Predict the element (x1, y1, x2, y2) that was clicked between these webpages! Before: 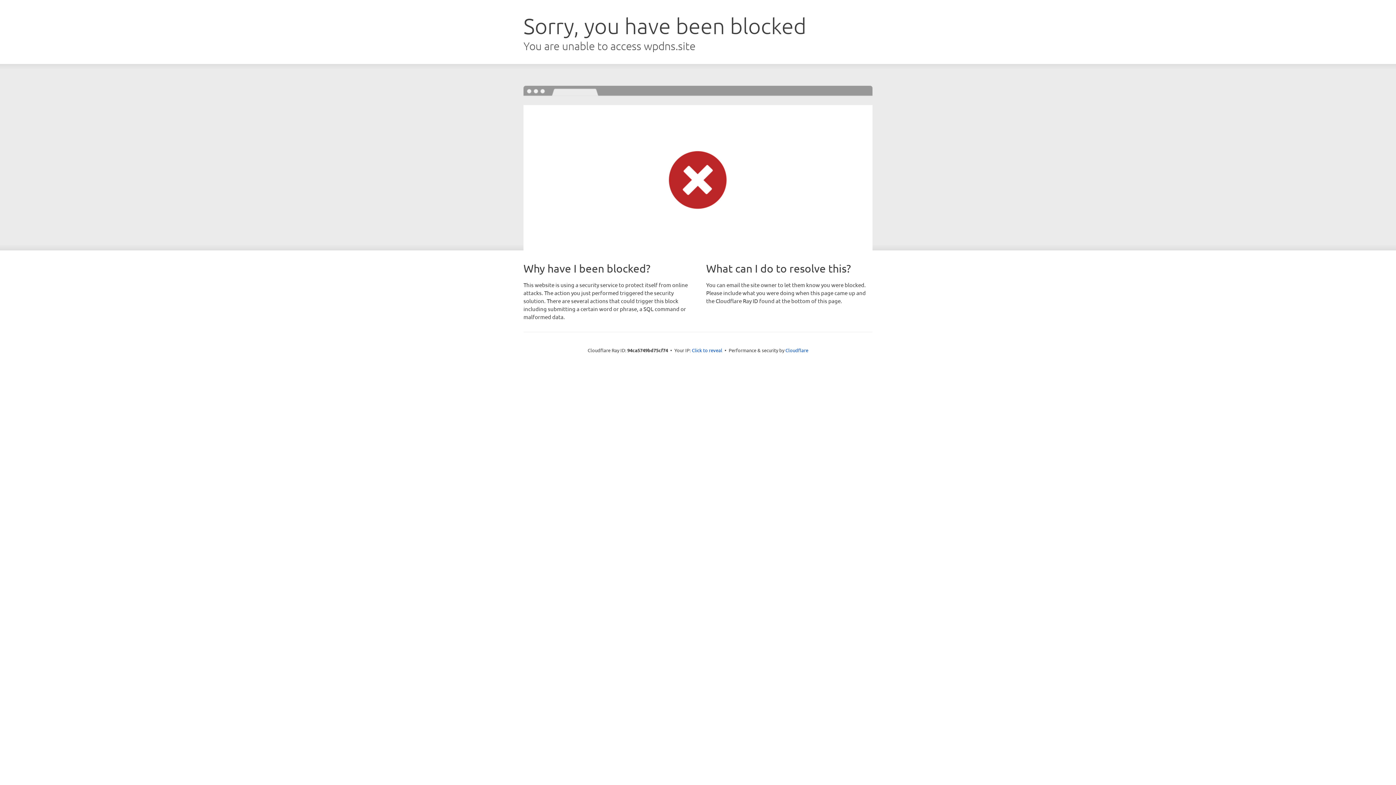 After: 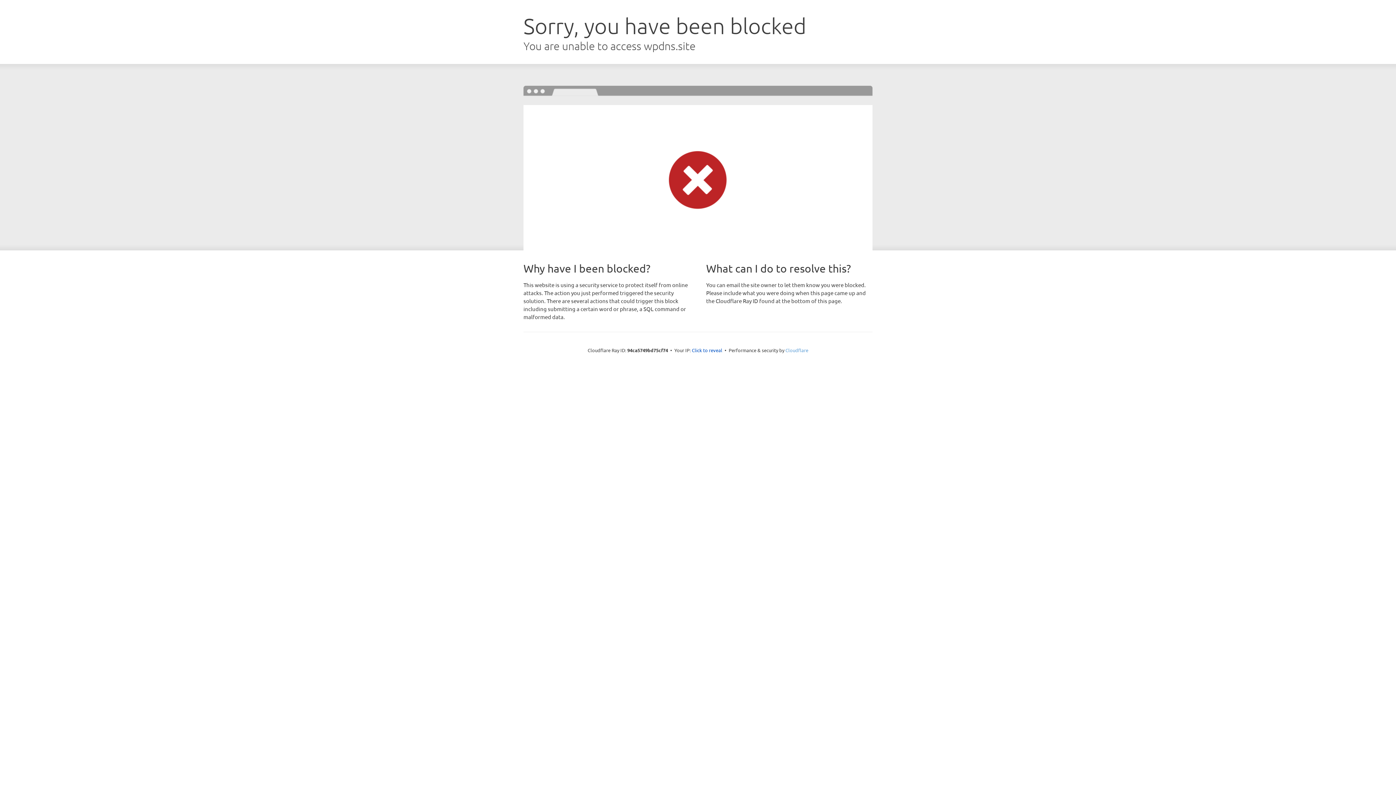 Action: bbox: (785, 347, 808, 353) label: Cloudflare